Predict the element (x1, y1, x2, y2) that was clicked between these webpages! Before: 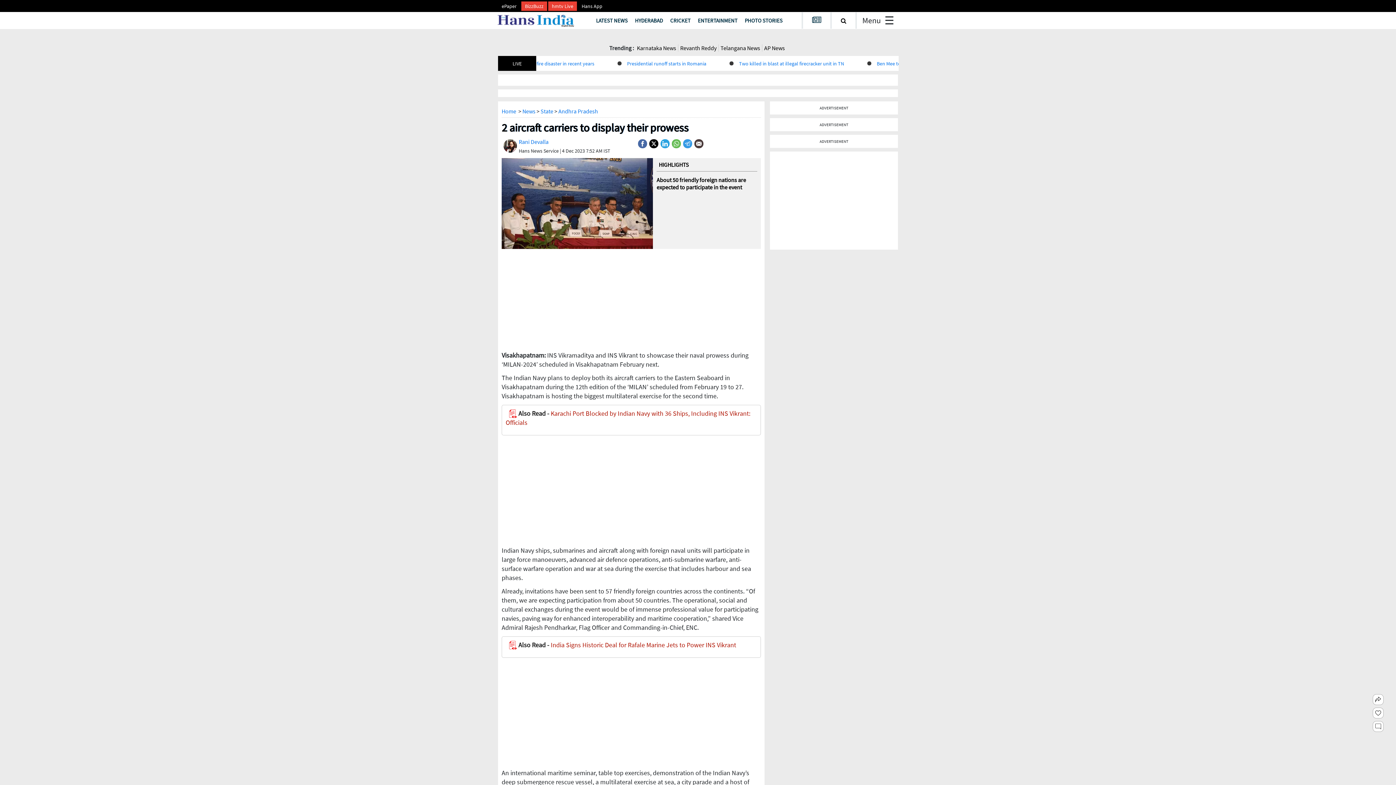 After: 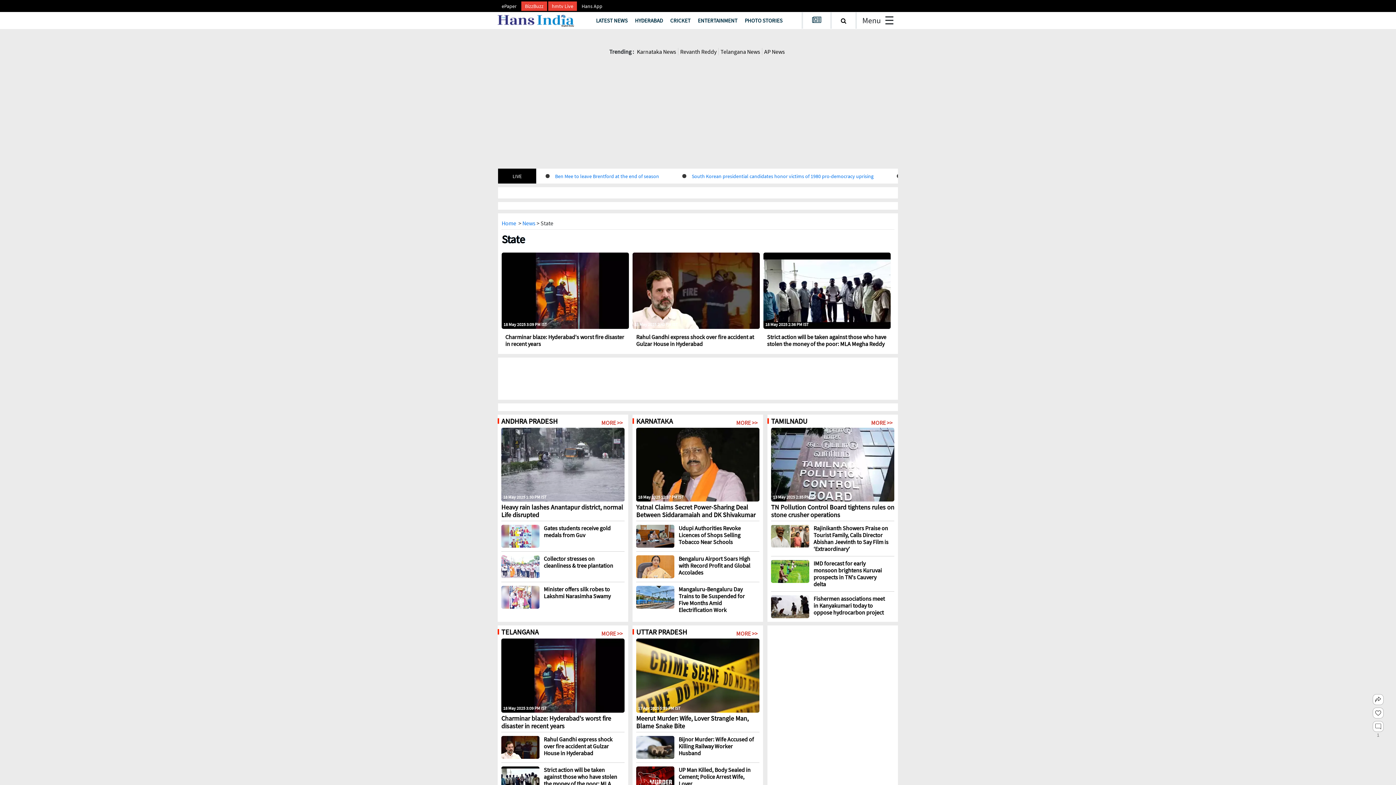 Action: bbox: (540, 96, 553, 104) label: State